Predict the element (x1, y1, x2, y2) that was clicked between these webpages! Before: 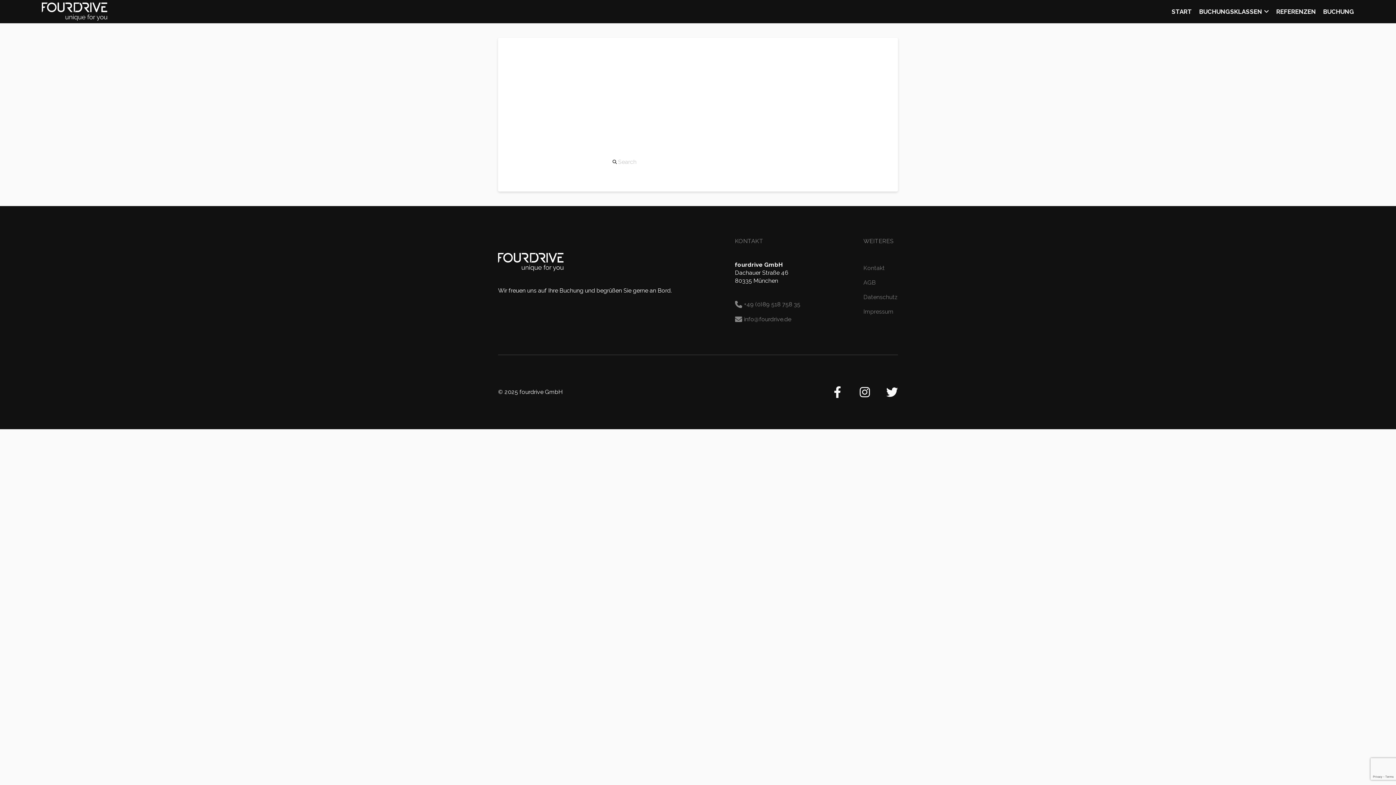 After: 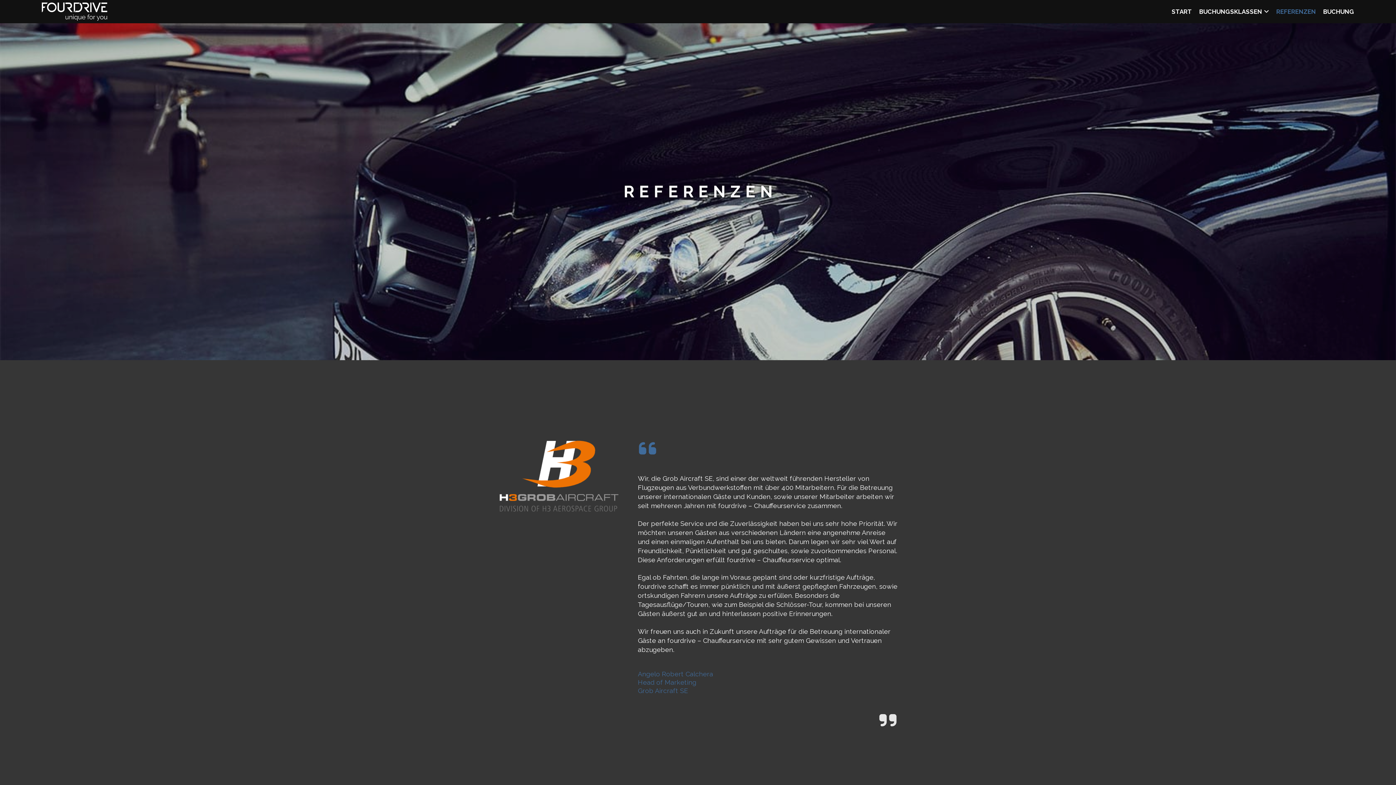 Action: label: REFERENZEN bbox: (1276, 0, 1316, 23)